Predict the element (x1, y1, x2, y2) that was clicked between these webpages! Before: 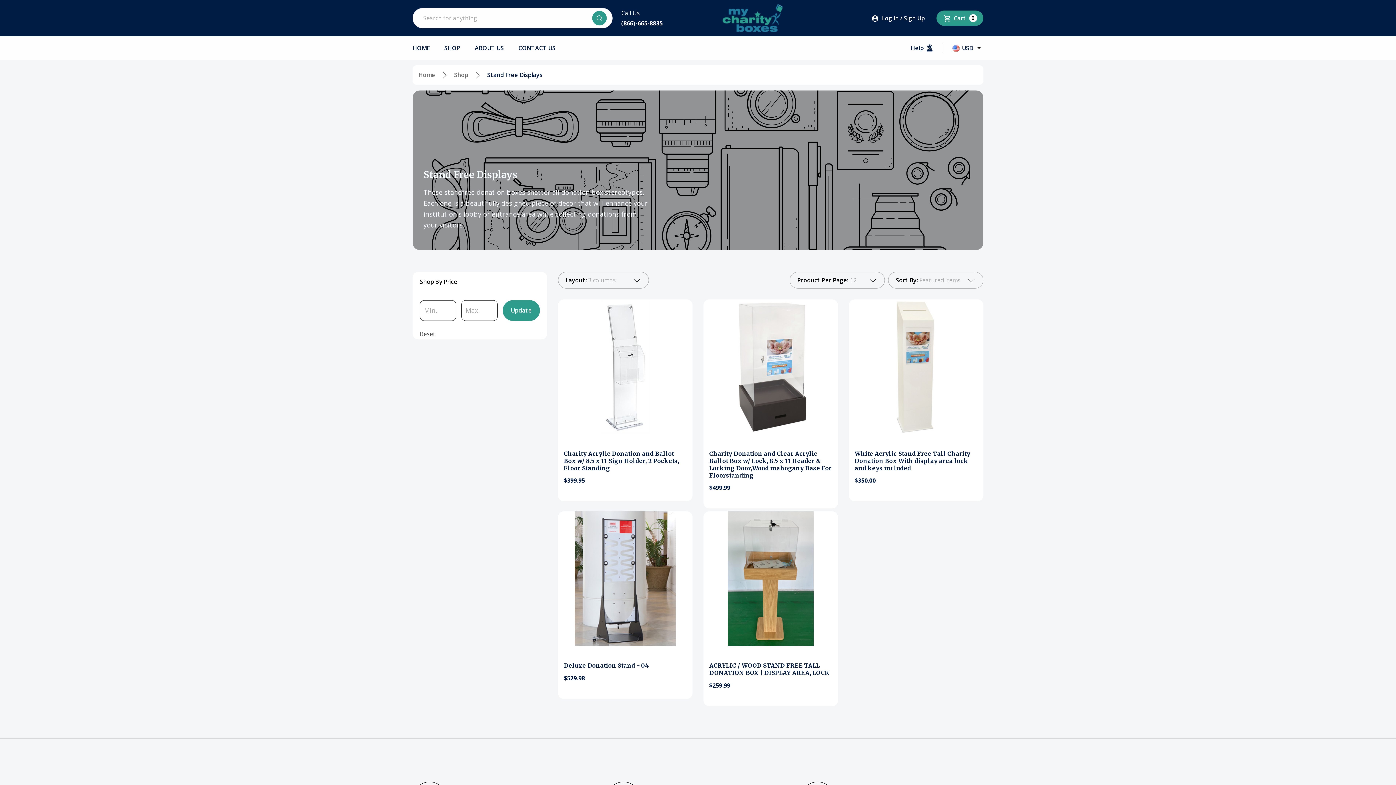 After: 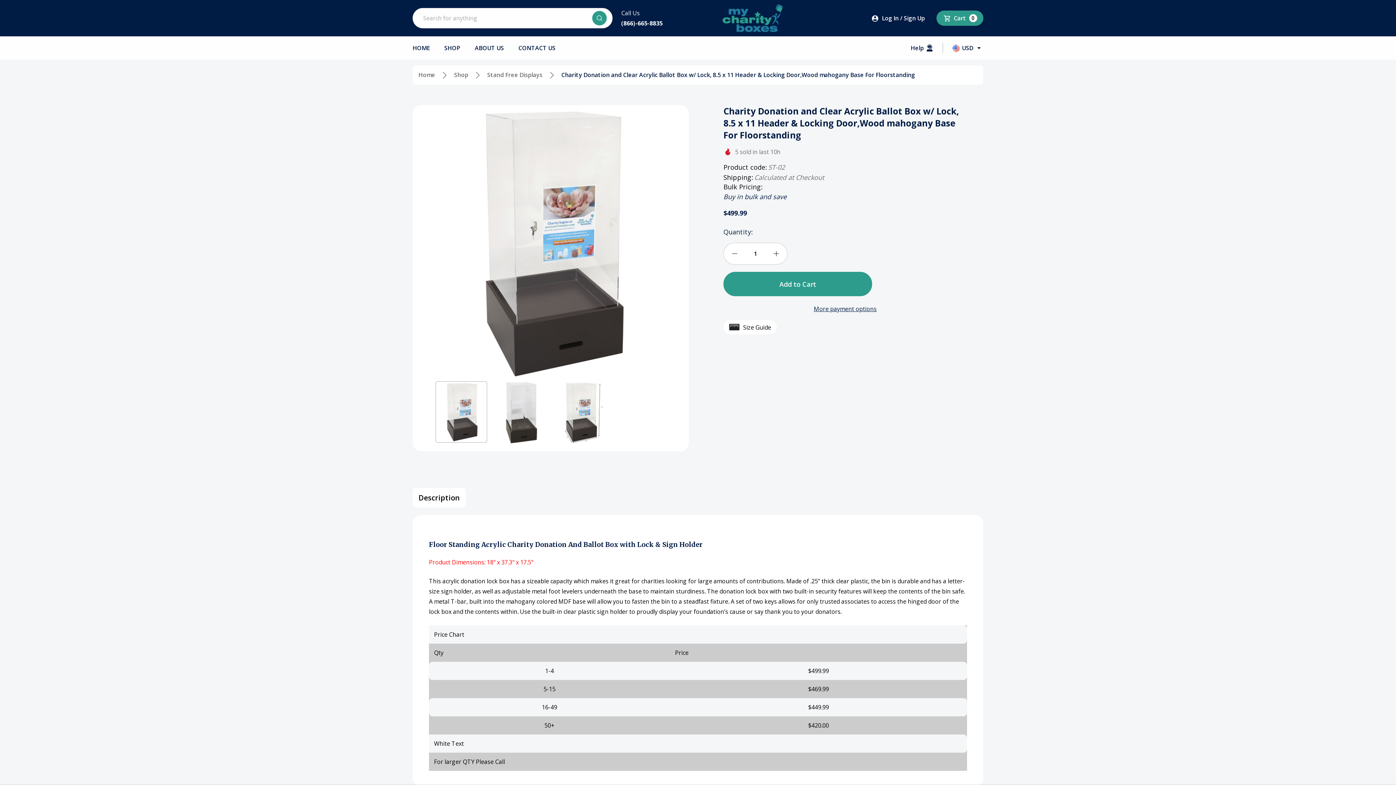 Action: label: Charity Donation and Clear Acrylic Ballot Box w/ Lock, 8.5 x 11 Header & Locking Door,Wood mahogany Base For  Floorstanding bbox: (703, 299, 838, 434)